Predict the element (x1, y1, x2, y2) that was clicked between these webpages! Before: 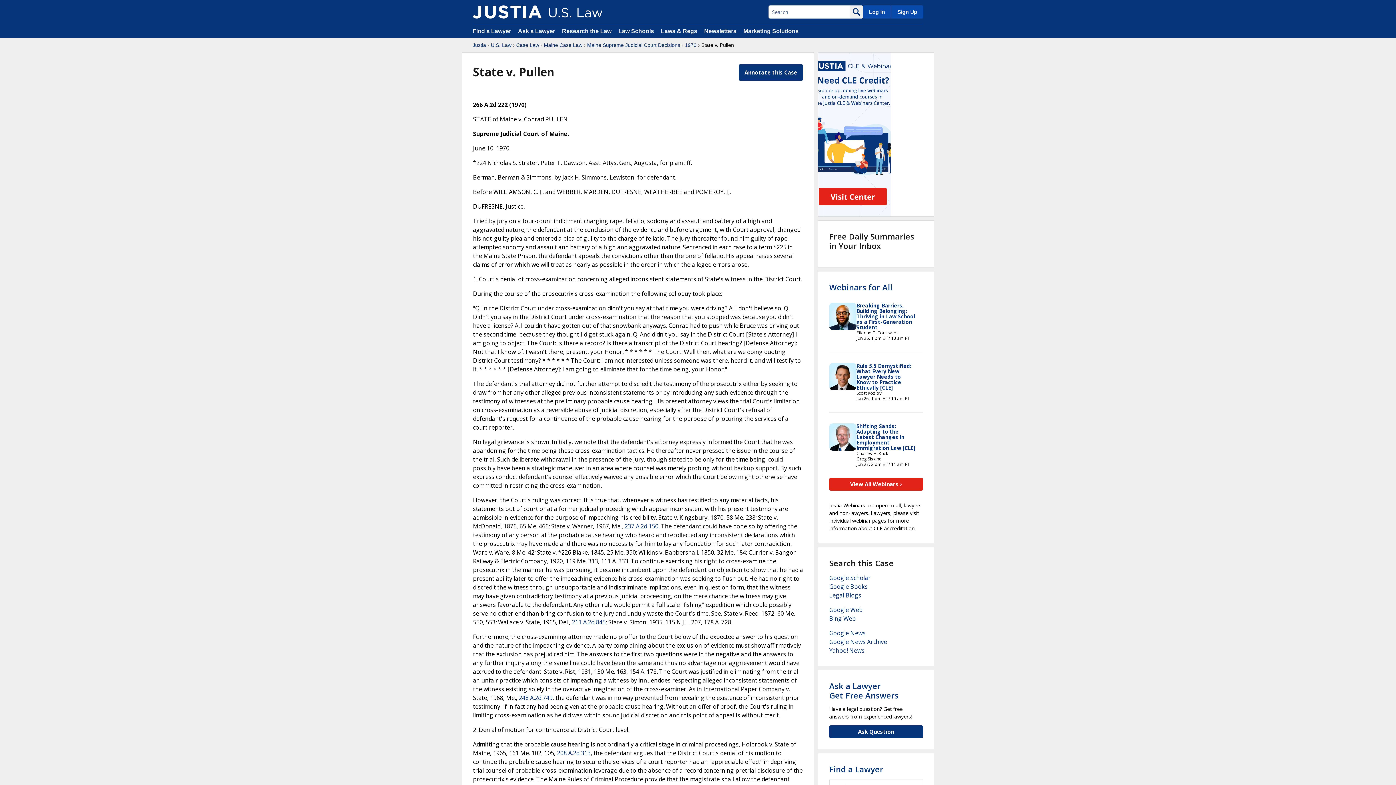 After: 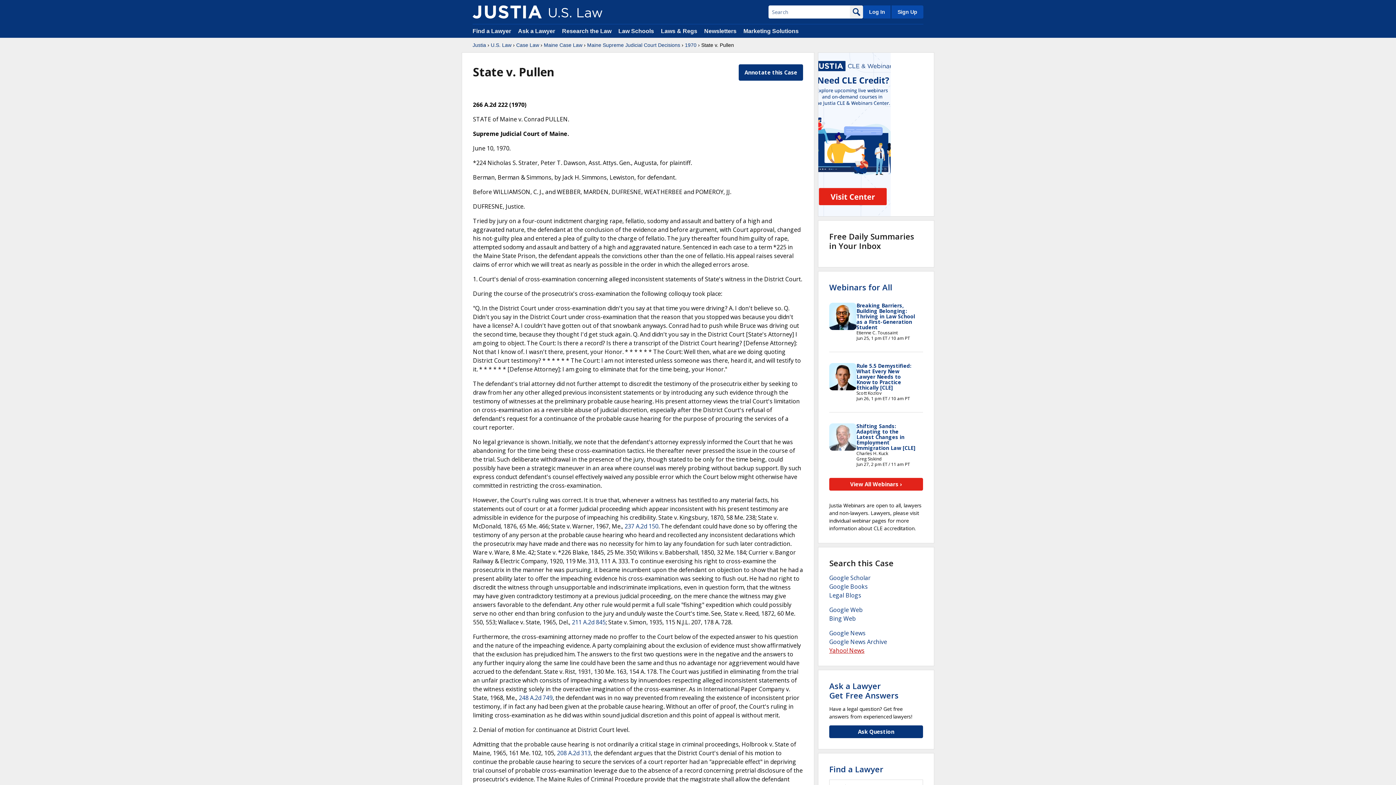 Action: label: Yahoo! News bbox: (829, 646, 864, 654)